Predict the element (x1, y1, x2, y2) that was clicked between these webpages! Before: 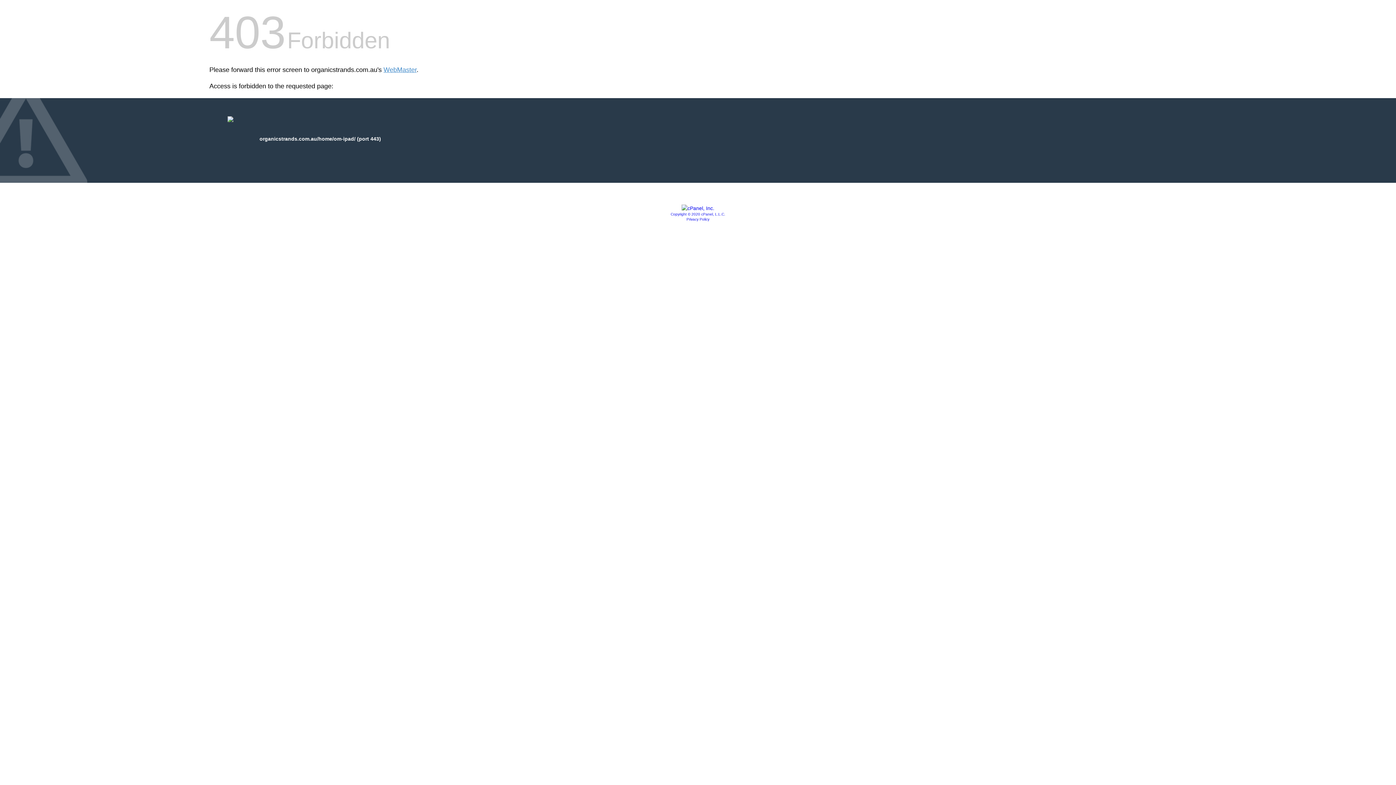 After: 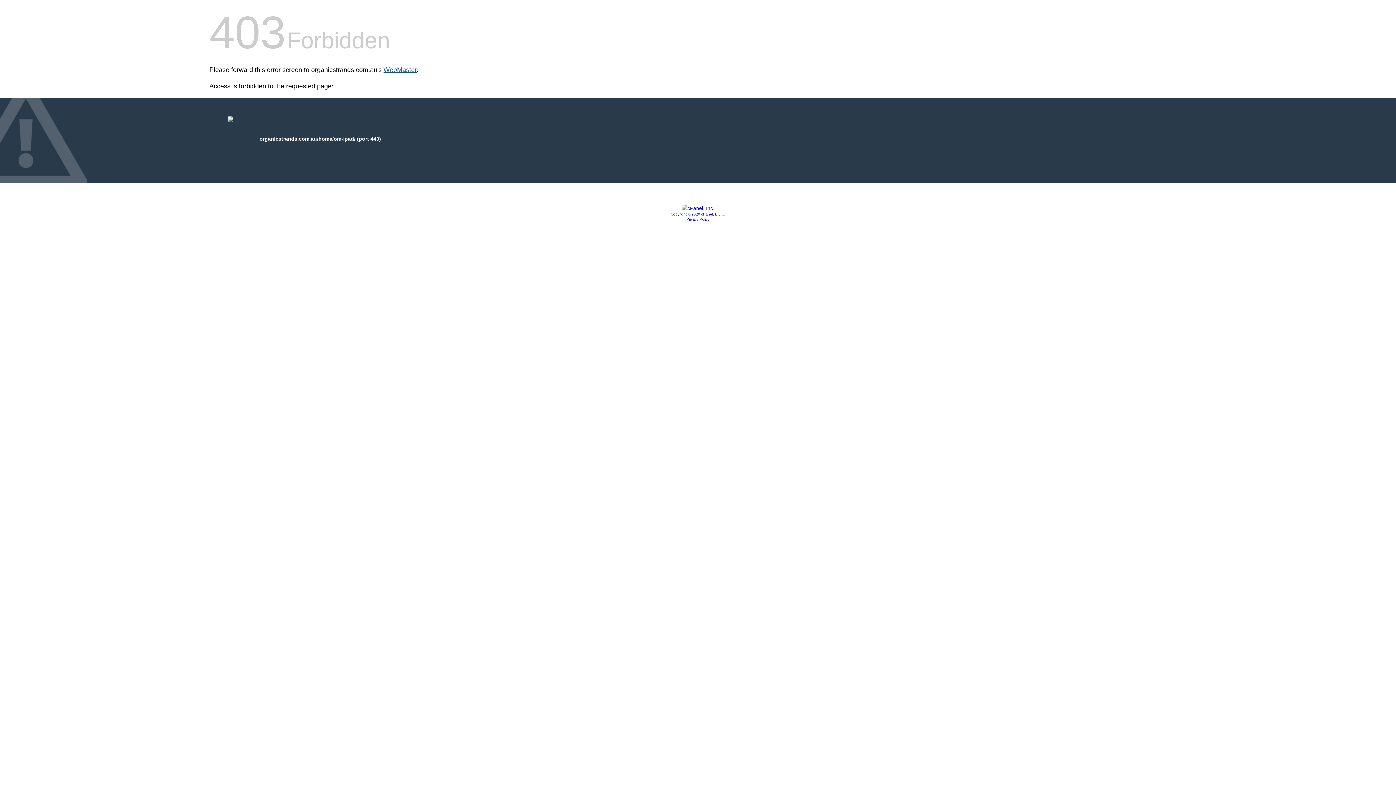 Action: label: WebMaster bbox: (383, 66, 416, 73)